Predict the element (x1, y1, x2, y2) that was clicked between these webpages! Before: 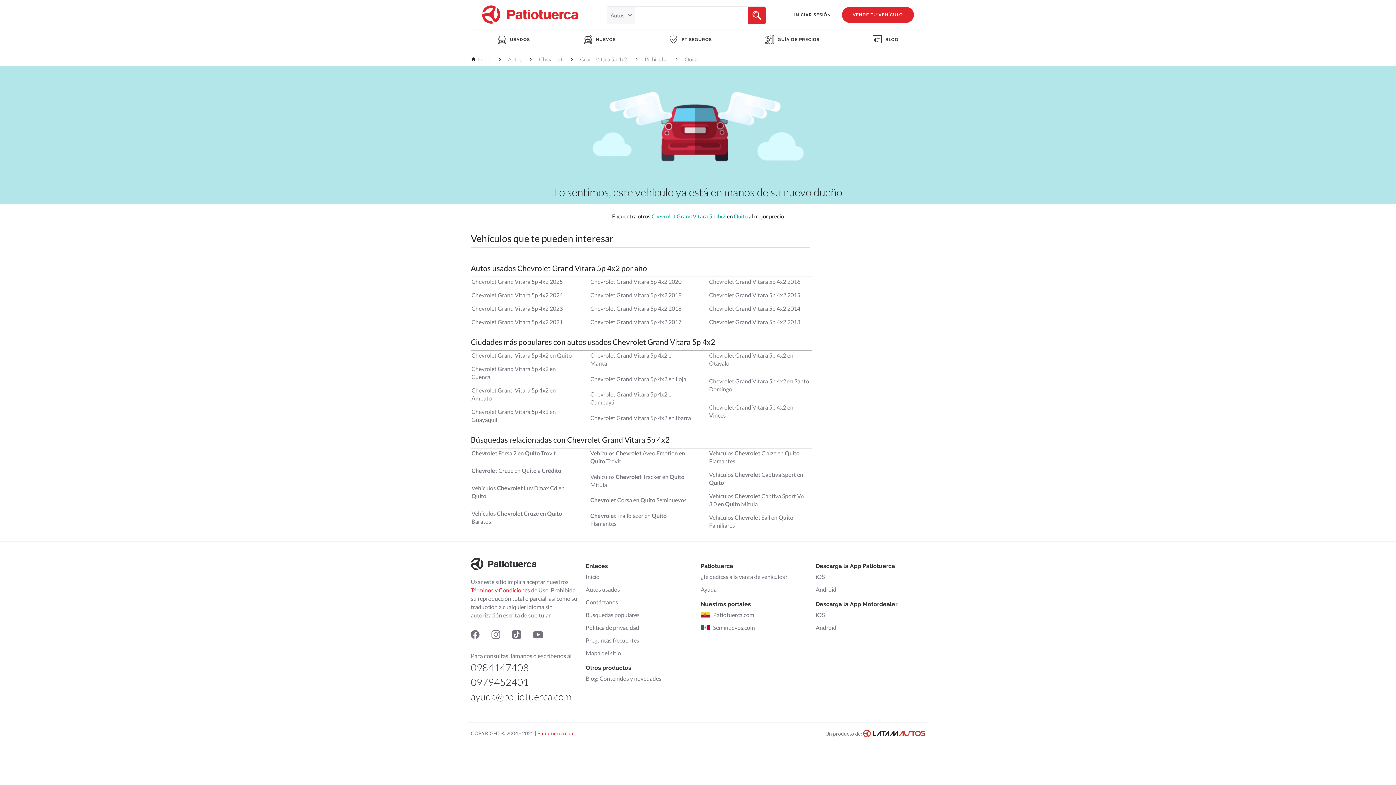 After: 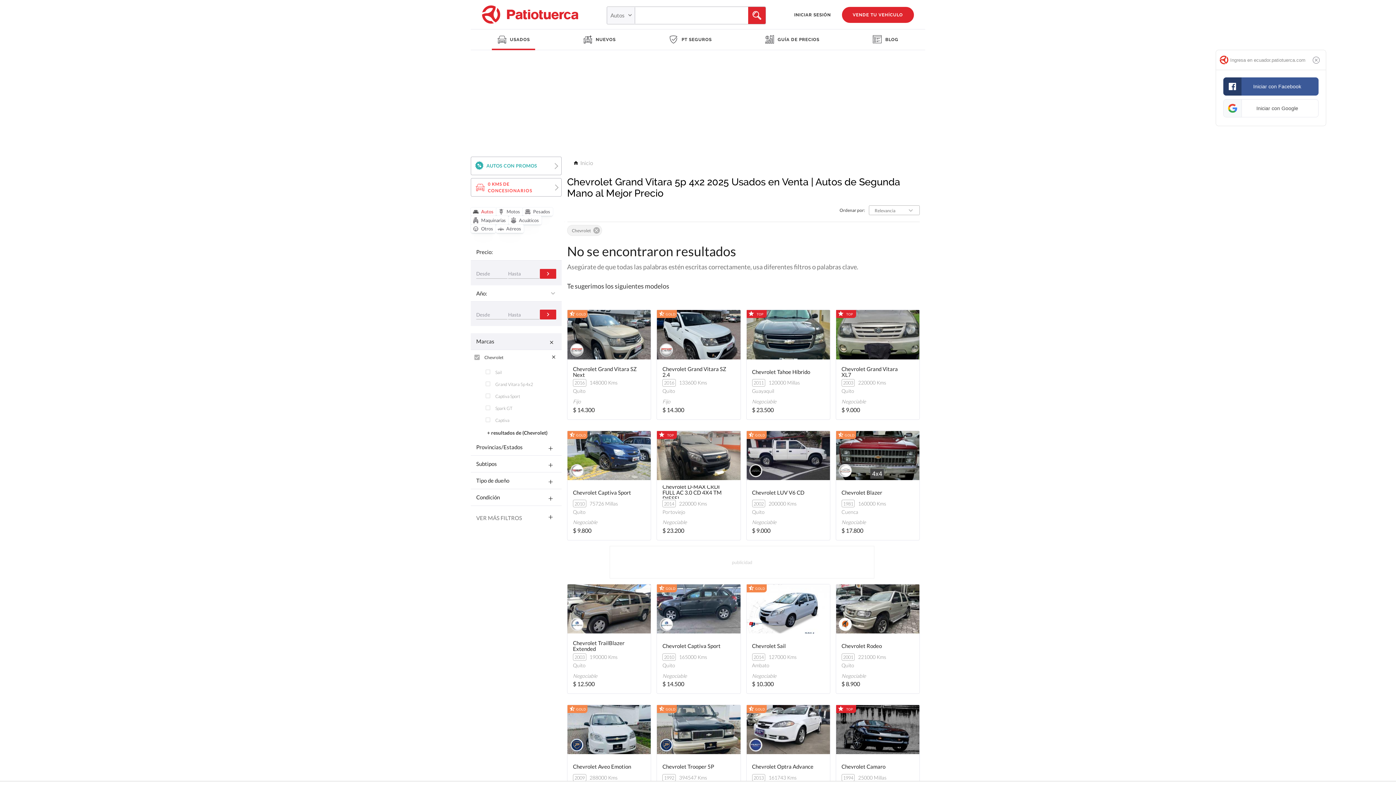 Action: bbox: (471, 278, 562, 285) label: Chevrolet Grand Vitara 5p 4x2 2025